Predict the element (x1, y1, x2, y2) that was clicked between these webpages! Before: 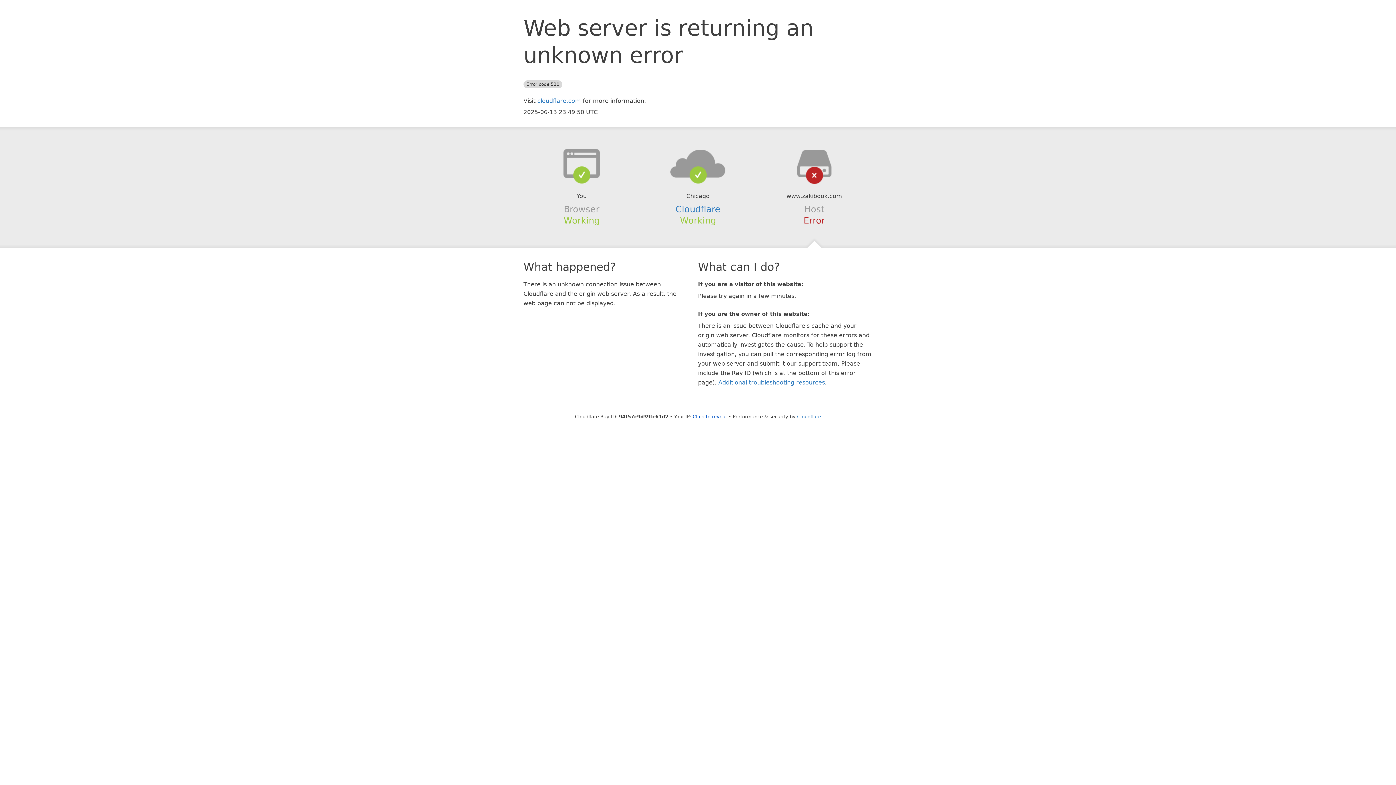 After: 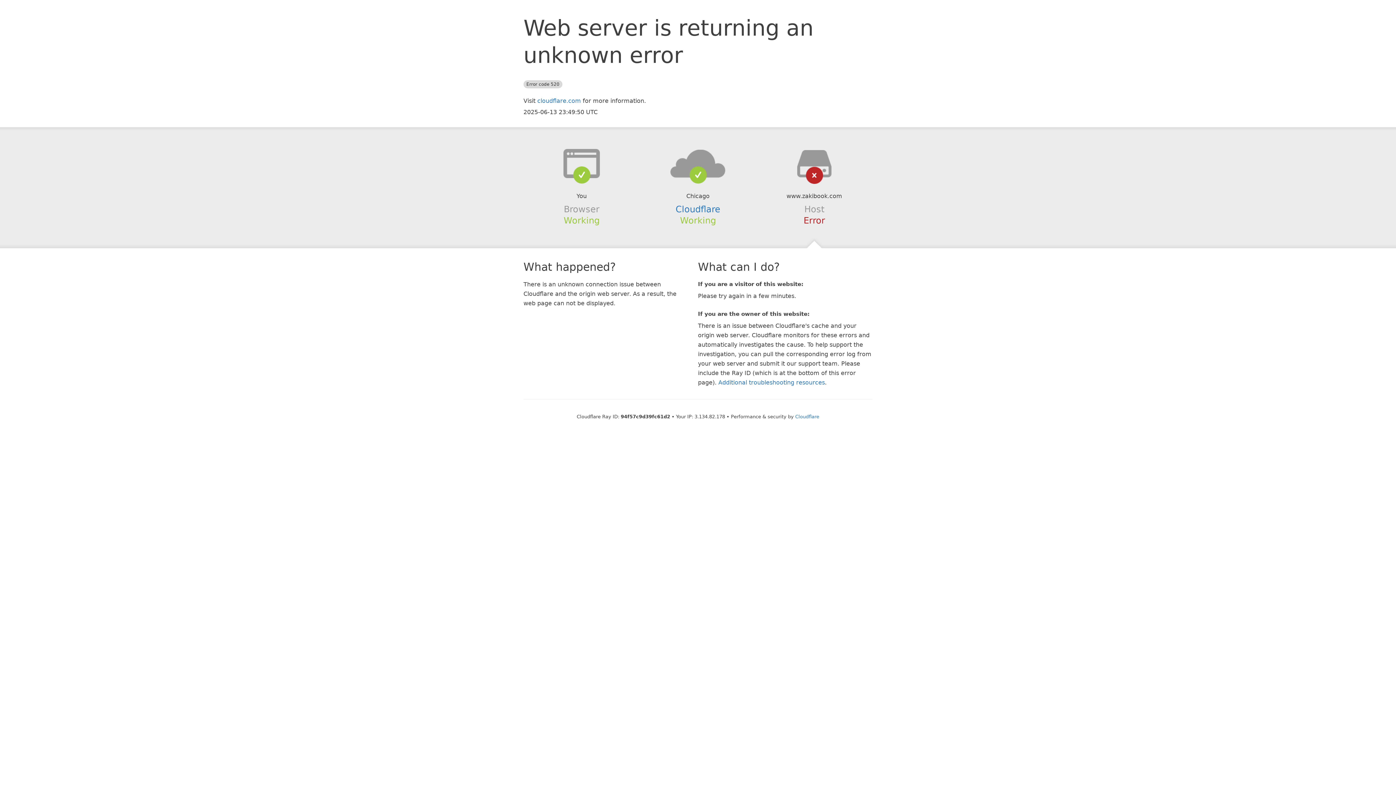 Action: label: Click to reveal bbox: (692, 414, 727, 419)